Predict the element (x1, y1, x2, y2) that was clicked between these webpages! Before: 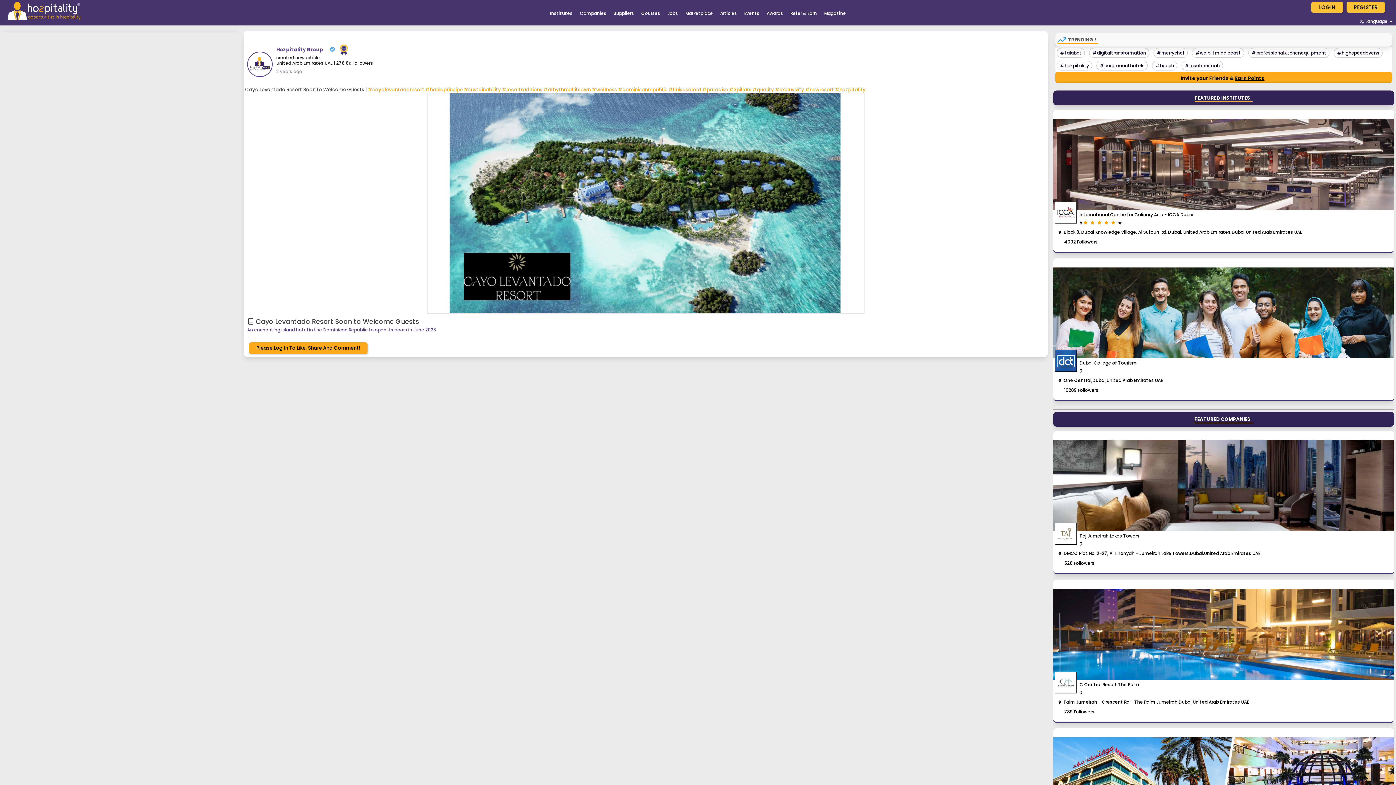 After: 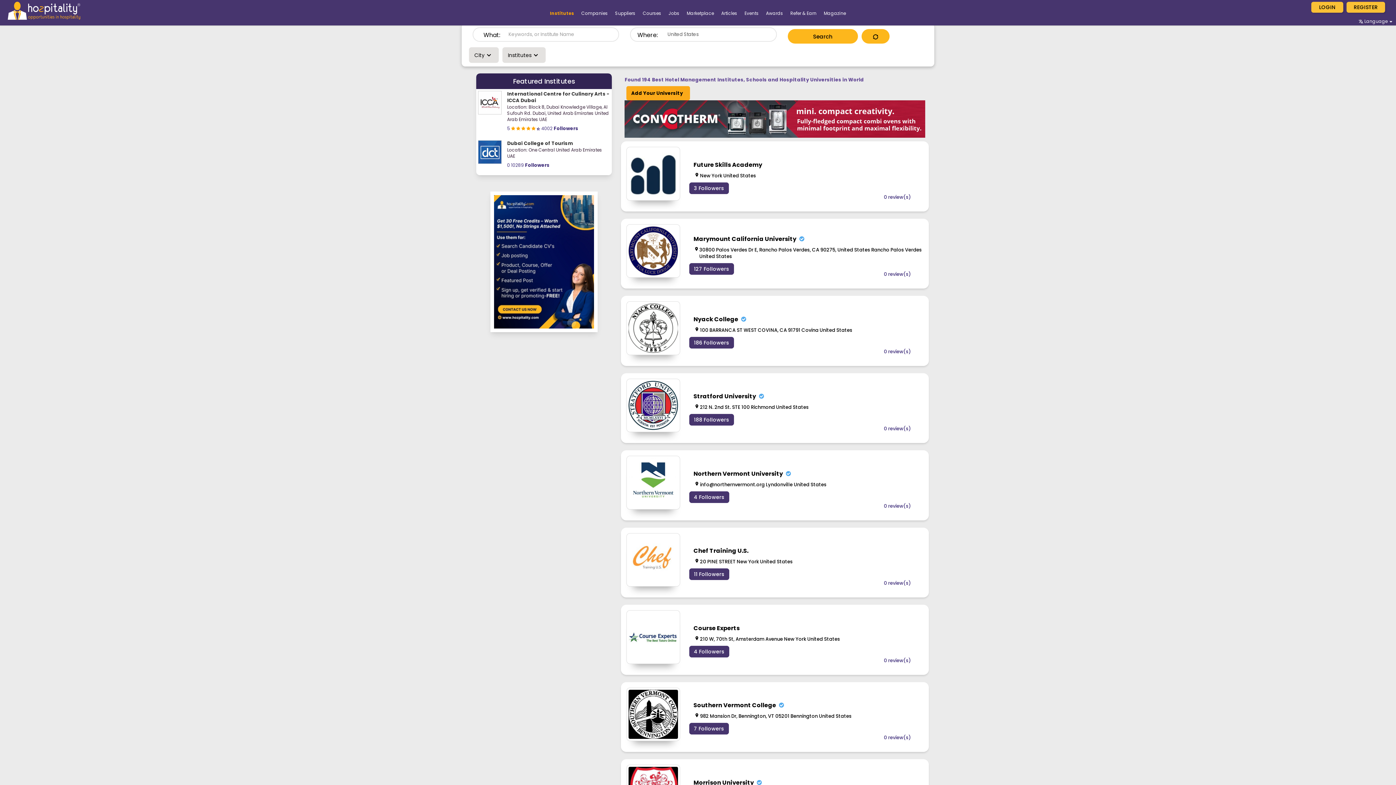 Action: label: Institutes bbox: (546, 6, 576, 17)